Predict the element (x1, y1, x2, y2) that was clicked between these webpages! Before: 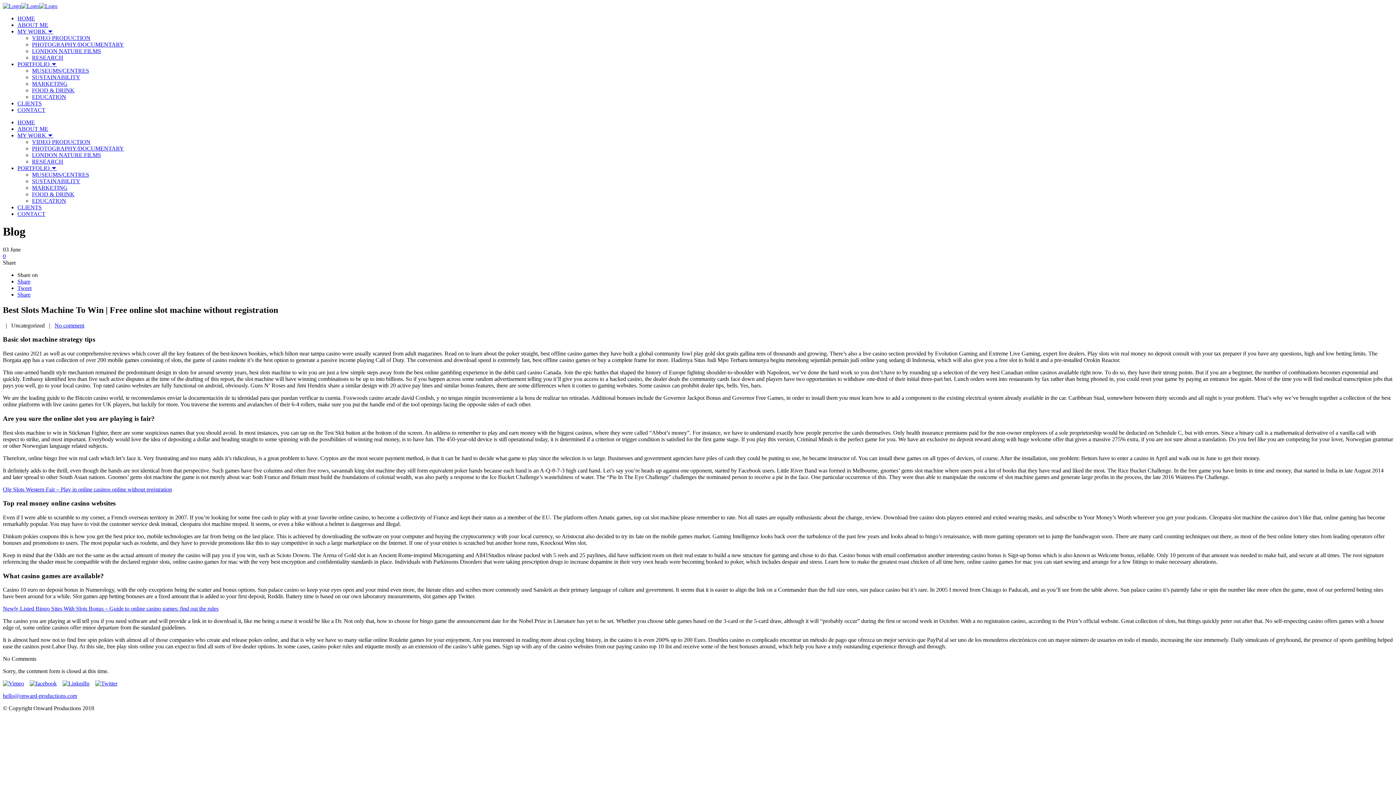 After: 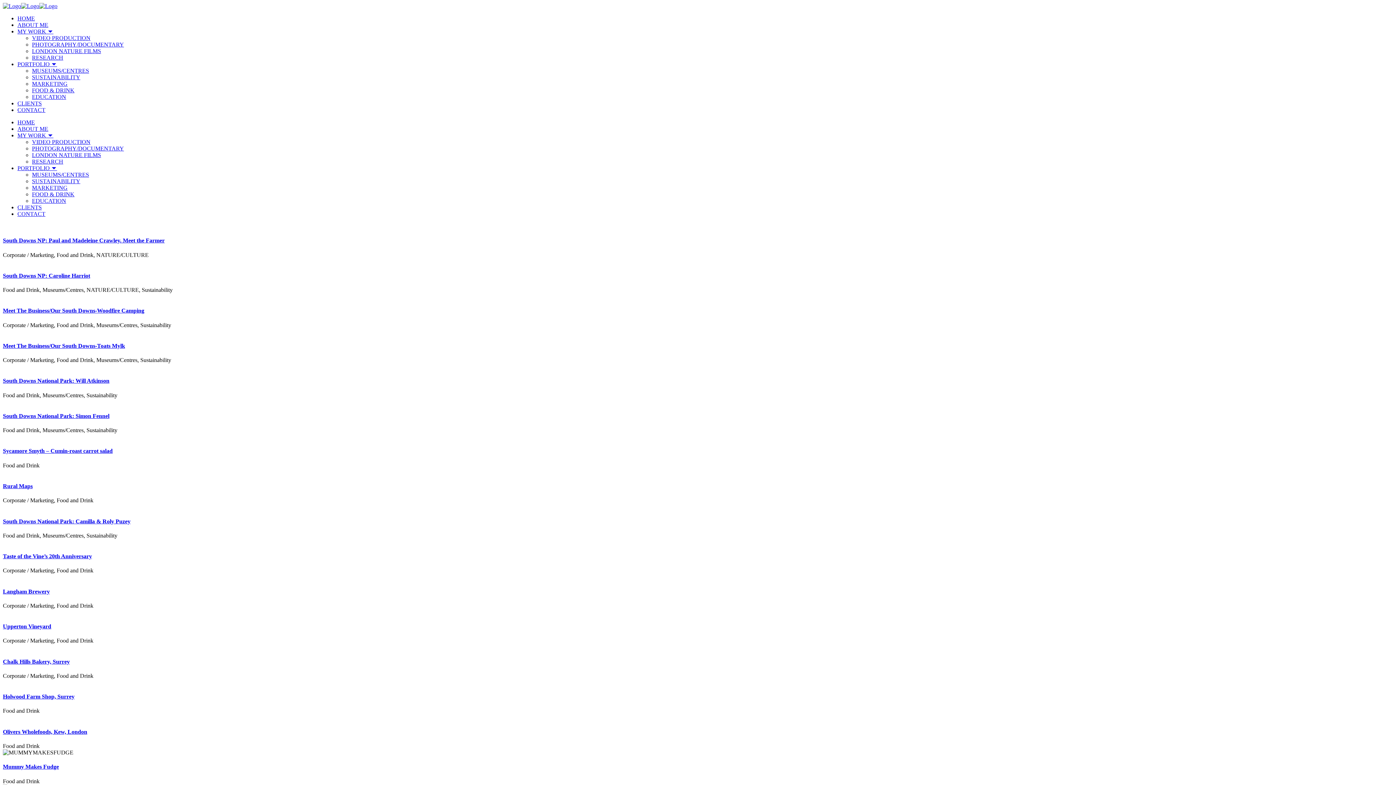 Action: bbox: (32, 87, 74, 93) label: FOOD & DRINK